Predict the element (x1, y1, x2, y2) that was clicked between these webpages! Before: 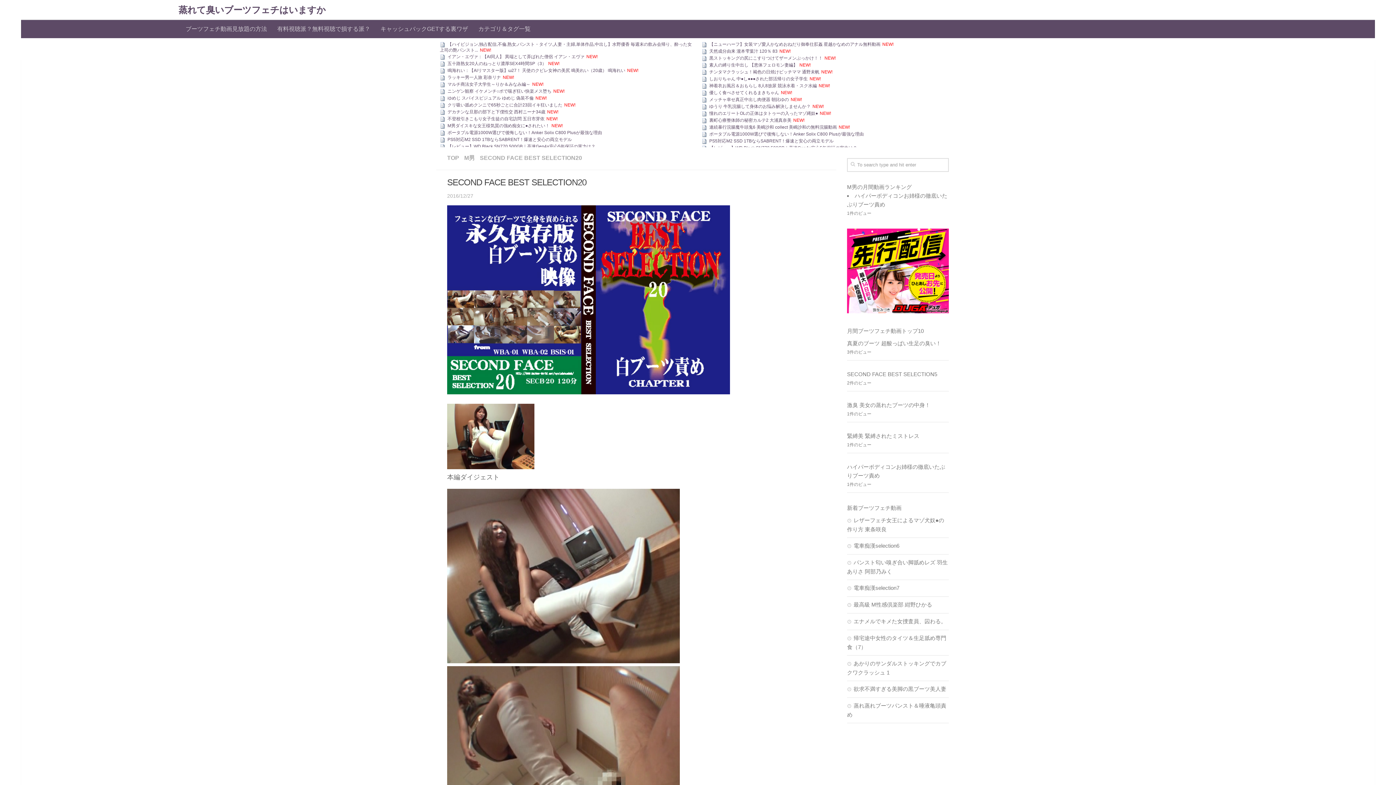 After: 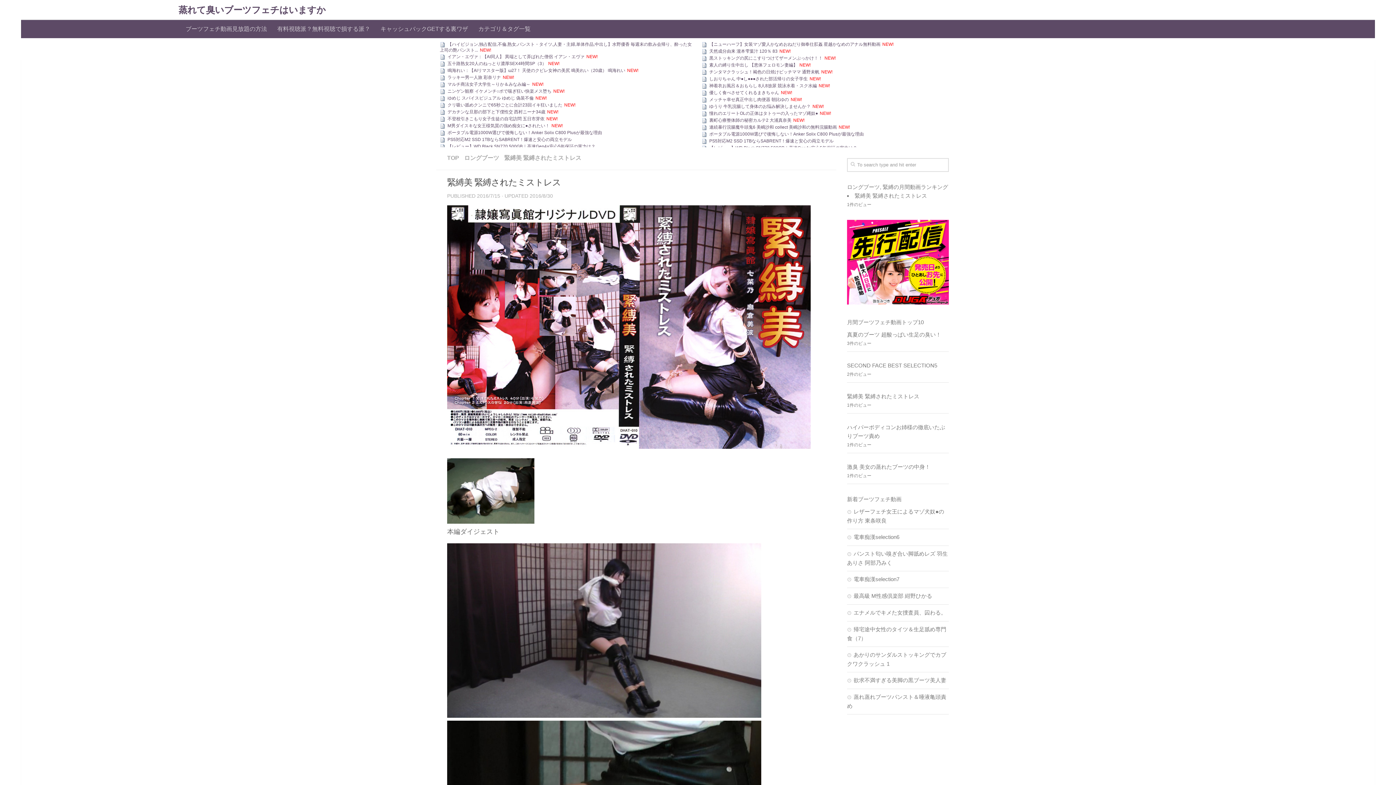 Action: bbox: (847, 433, 919, 439) label: 緊縛美 緊縛されたミストレス